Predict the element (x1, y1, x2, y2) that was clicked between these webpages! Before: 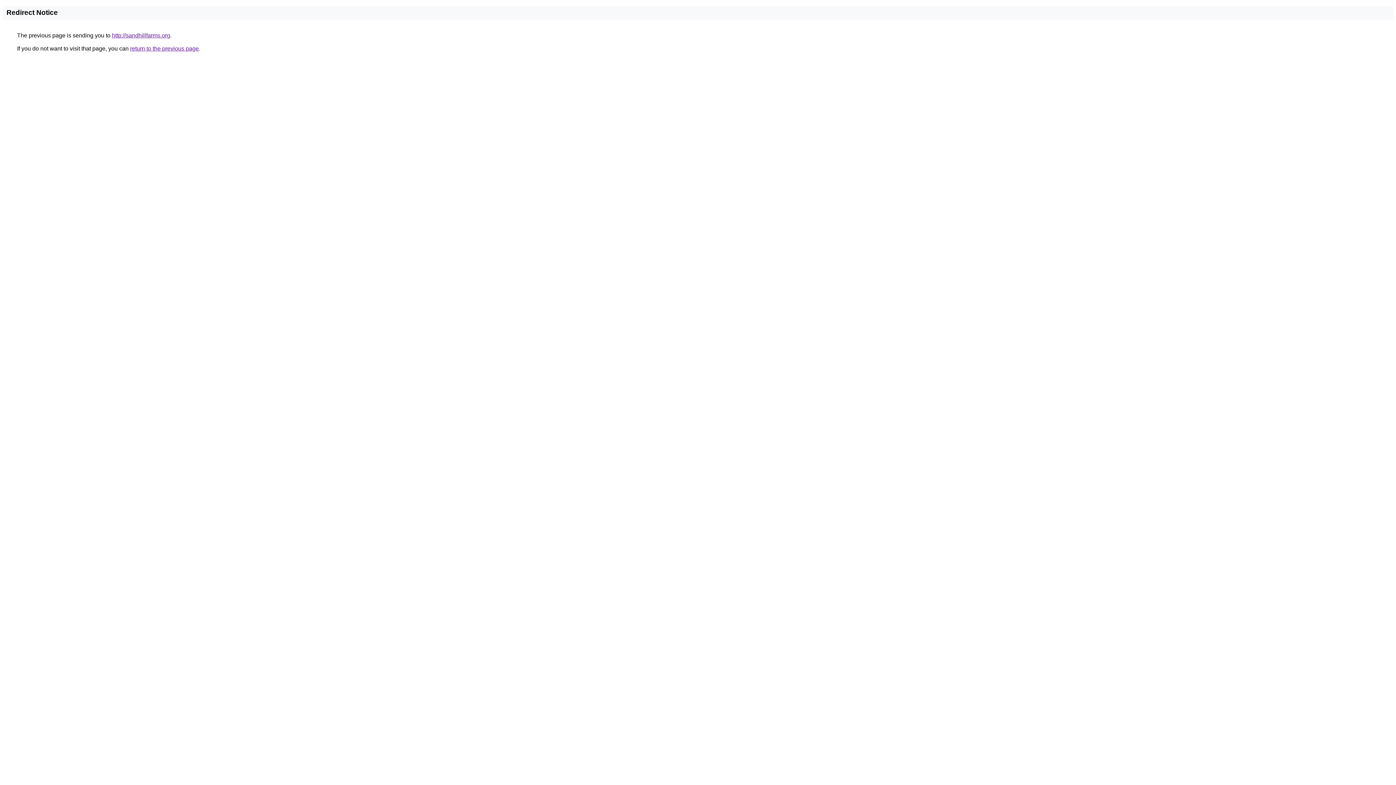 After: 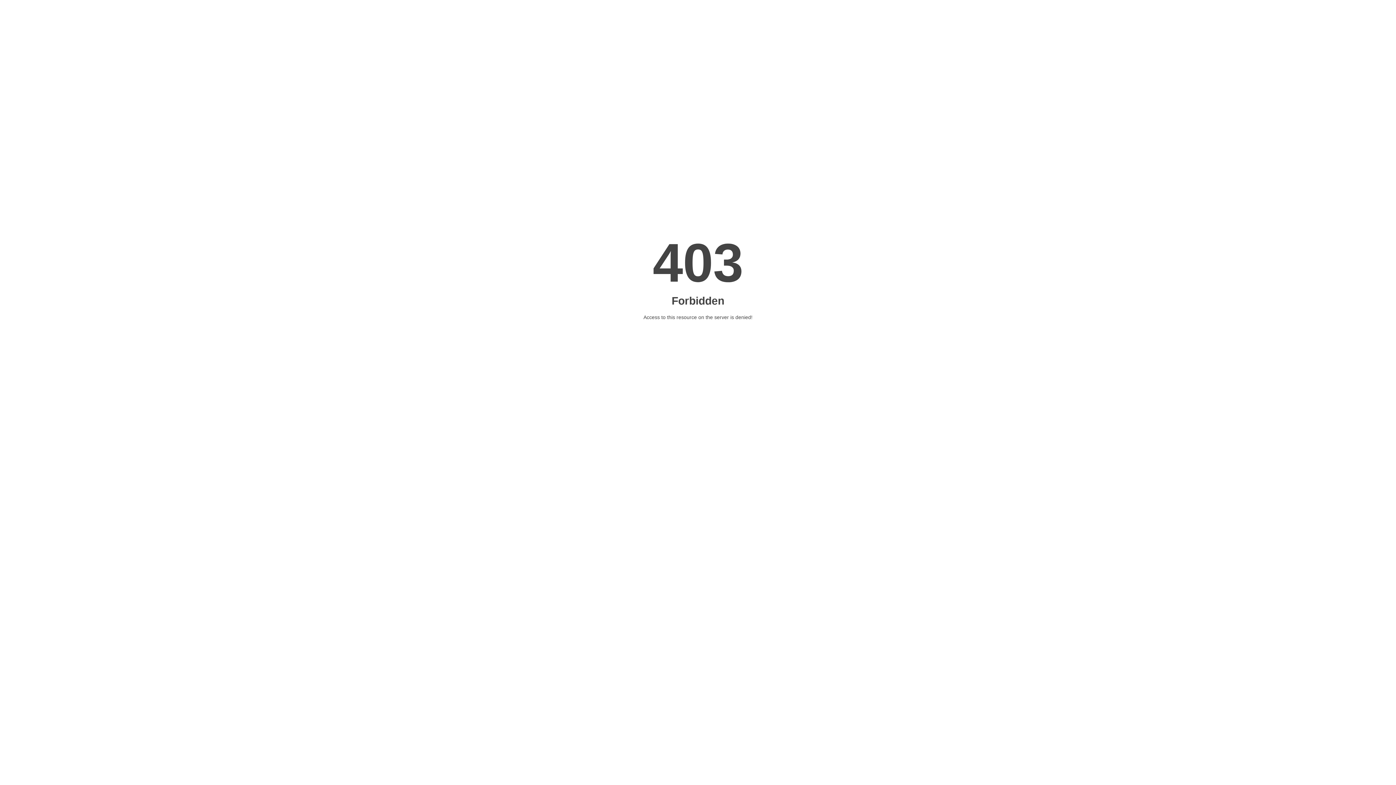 Action: bbox: (112, 32, 170, 38) label: http://sandhillfarms.org